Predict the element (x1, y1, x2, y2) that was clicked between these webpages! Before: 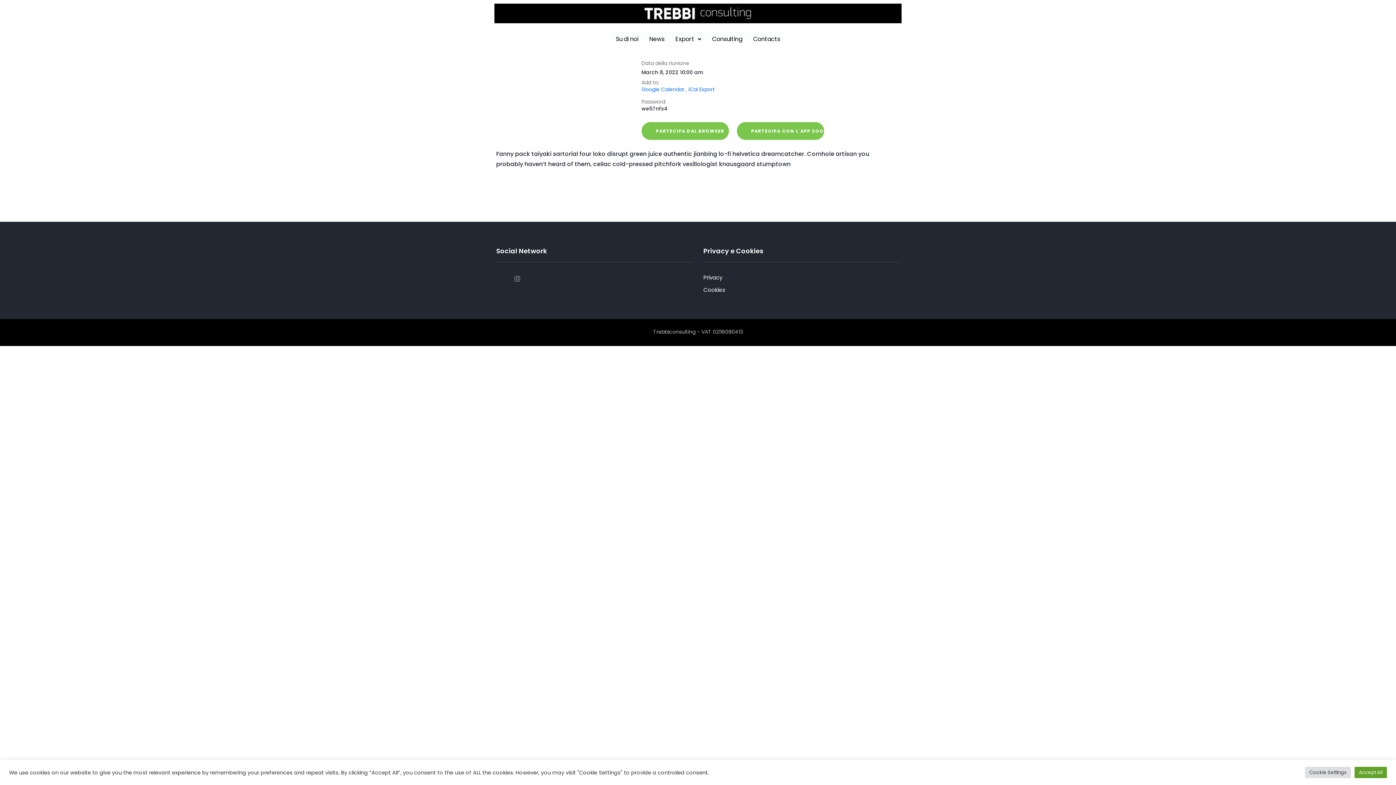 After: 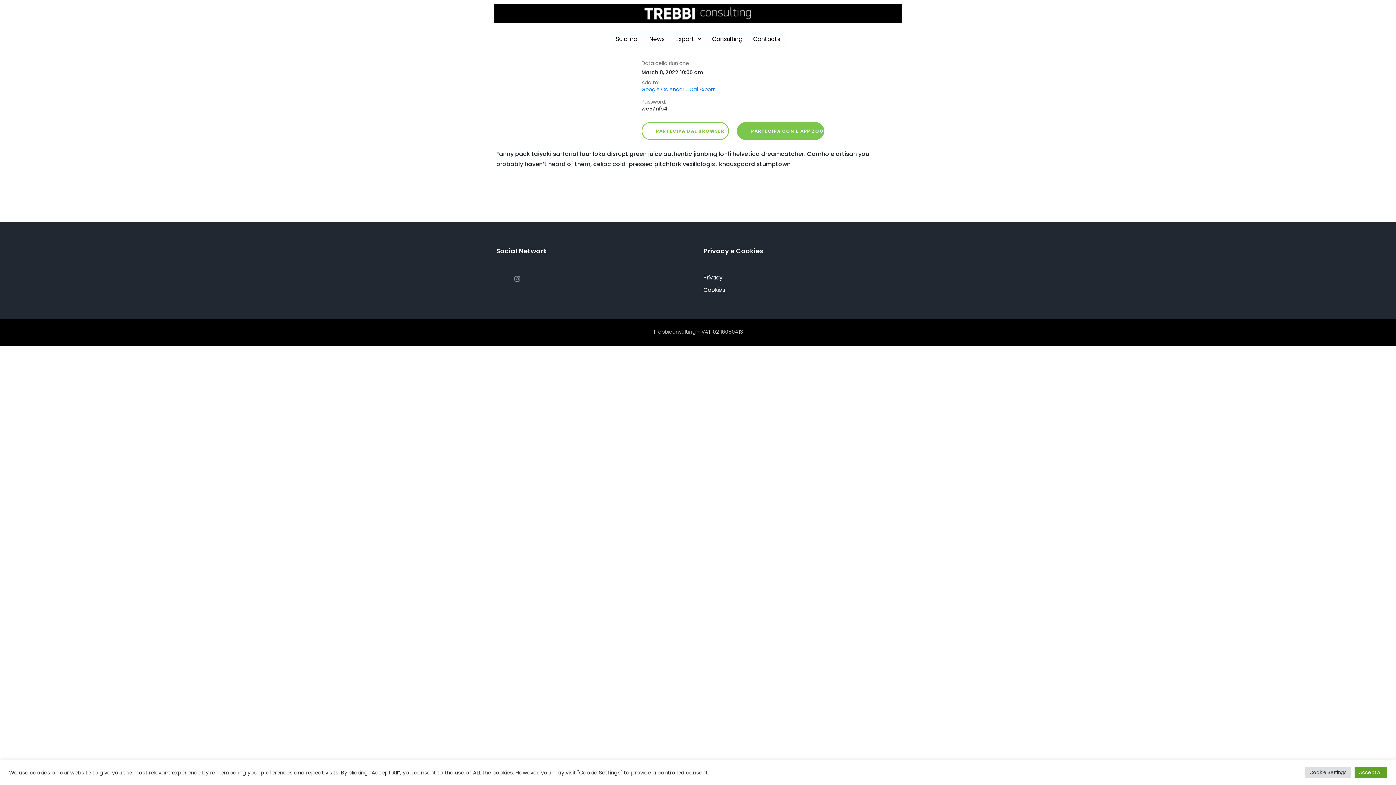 Action: label: PARTECIPA DAL BROWSER bbox: (641, 122, 728, 140)